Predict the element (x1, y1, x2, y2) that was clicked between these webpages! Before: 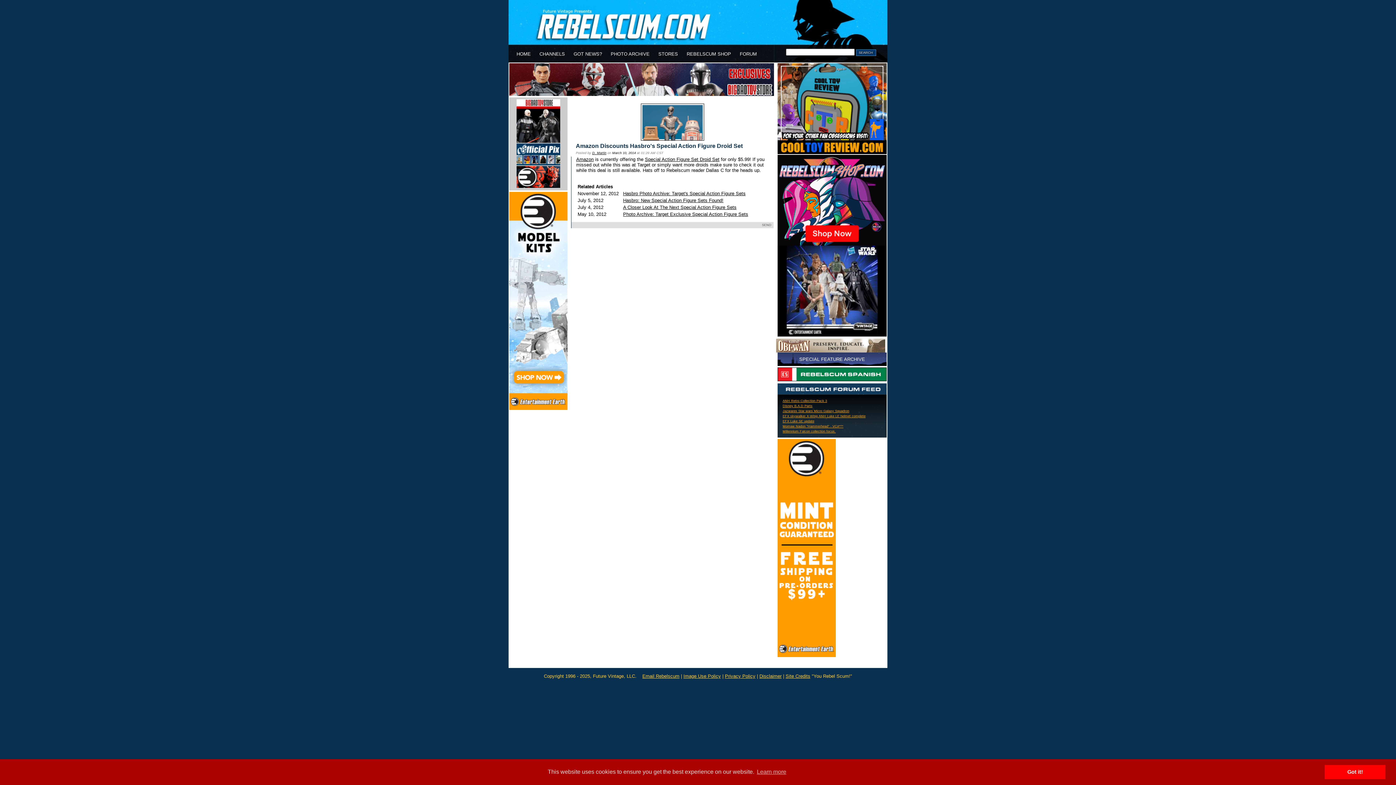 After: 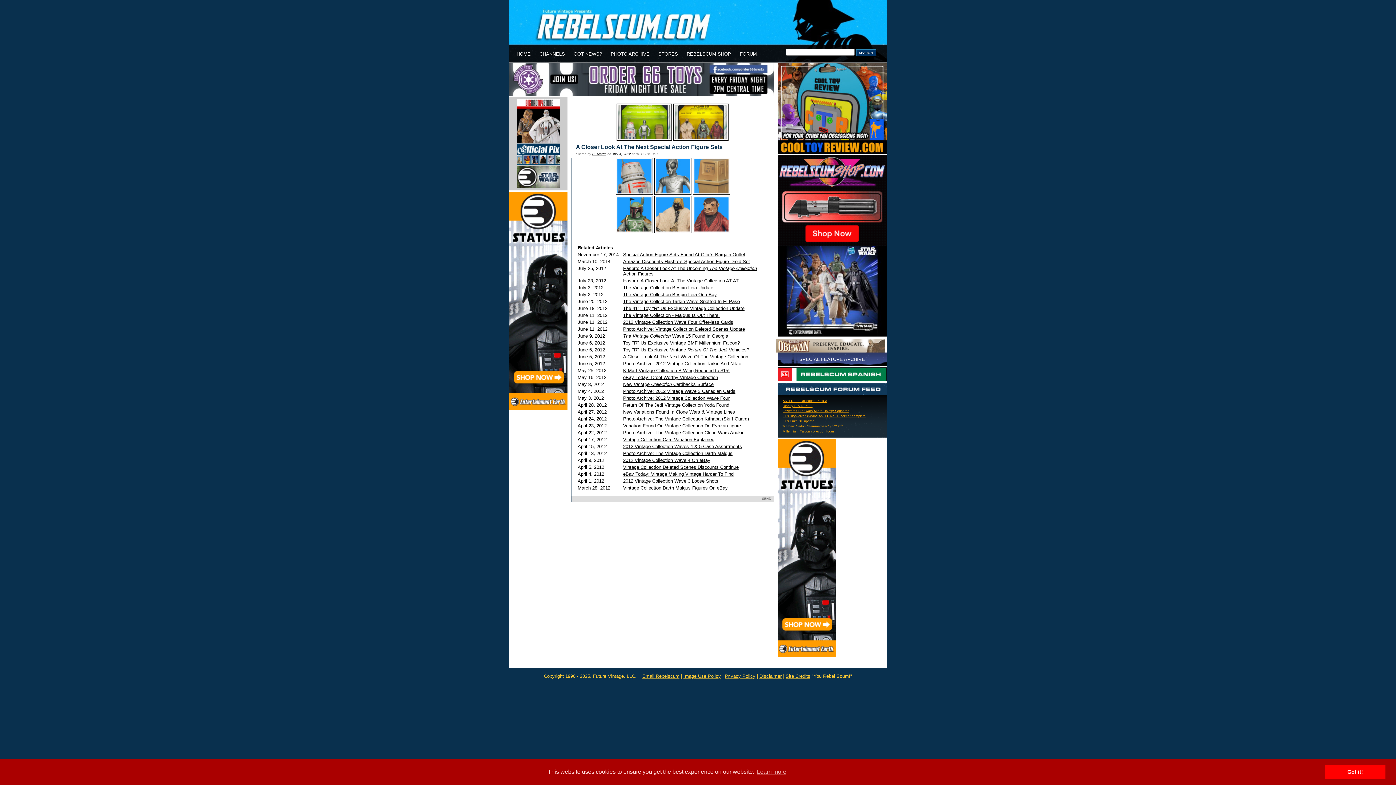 Action: bbox: (623, 204, 736, 210) label: A Closer Look At The Next Special Action Figure Sets